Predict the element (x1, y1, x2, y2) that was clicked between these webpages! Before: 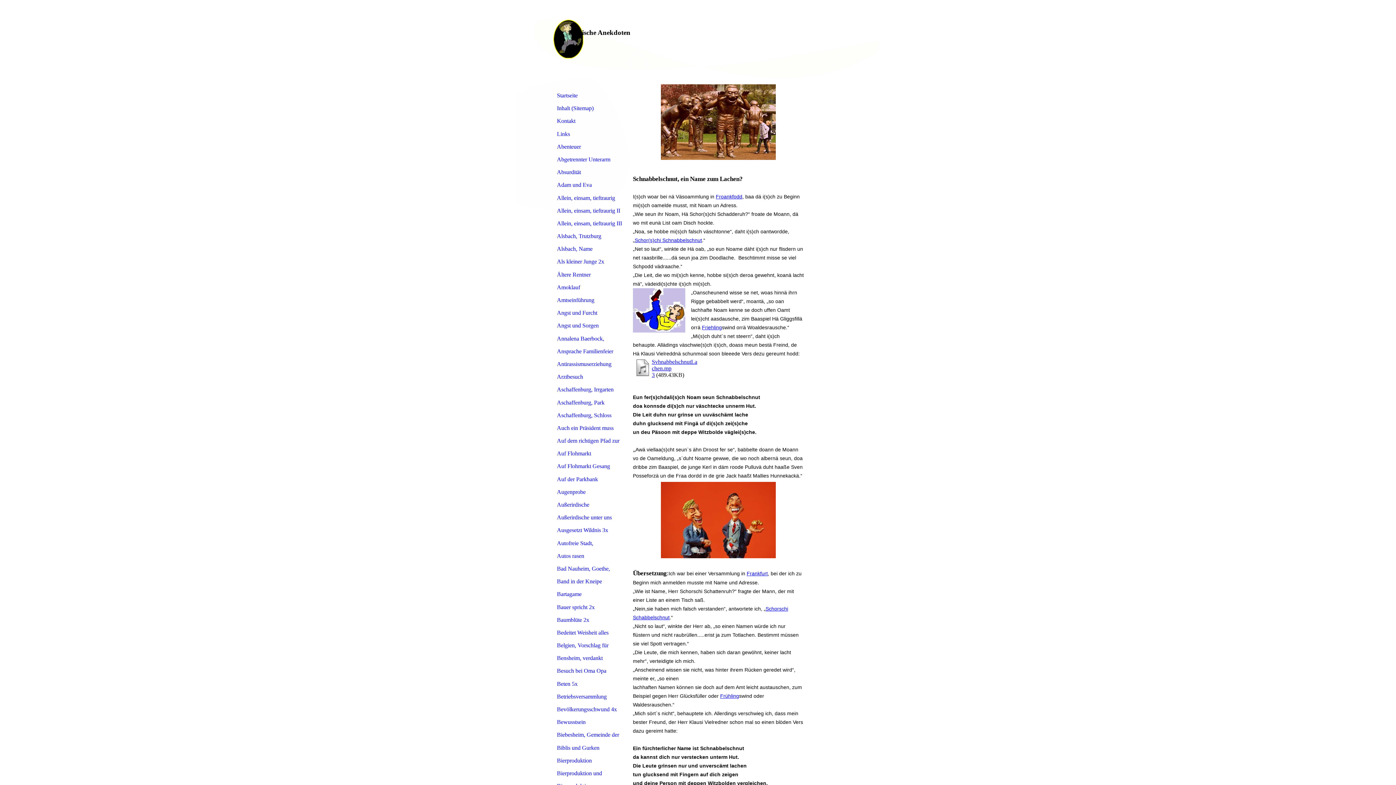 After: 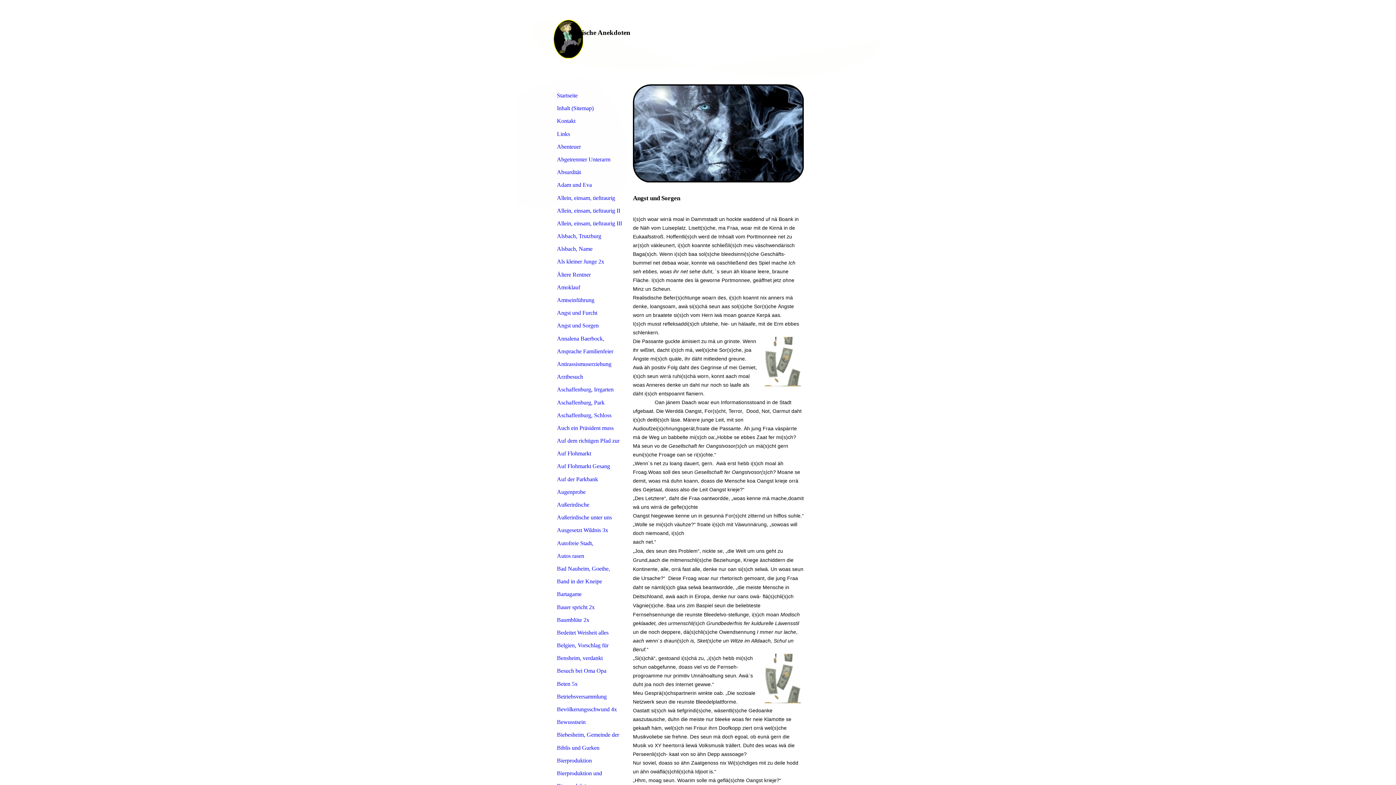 Action: bbox: (549, 319, 622, 332) label: Angst und Sorgen